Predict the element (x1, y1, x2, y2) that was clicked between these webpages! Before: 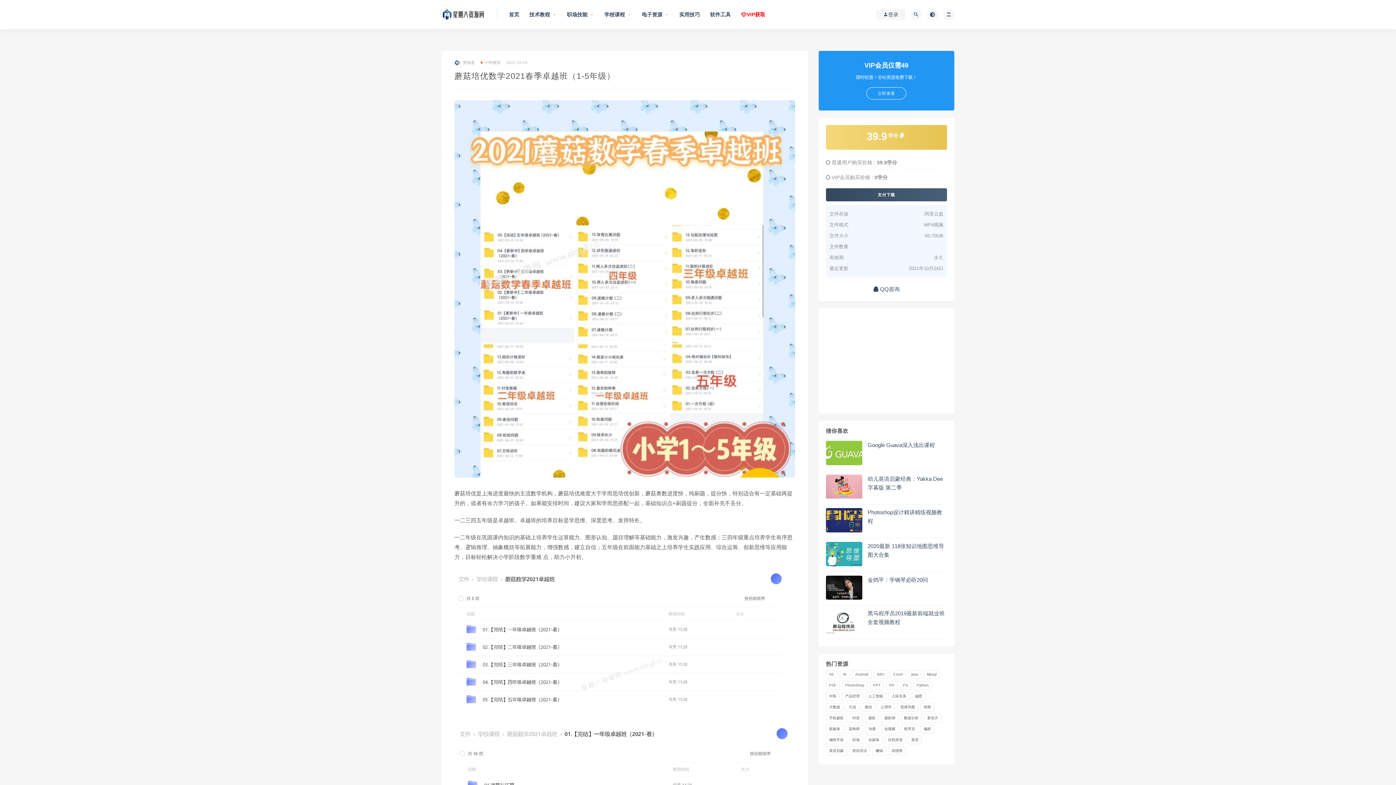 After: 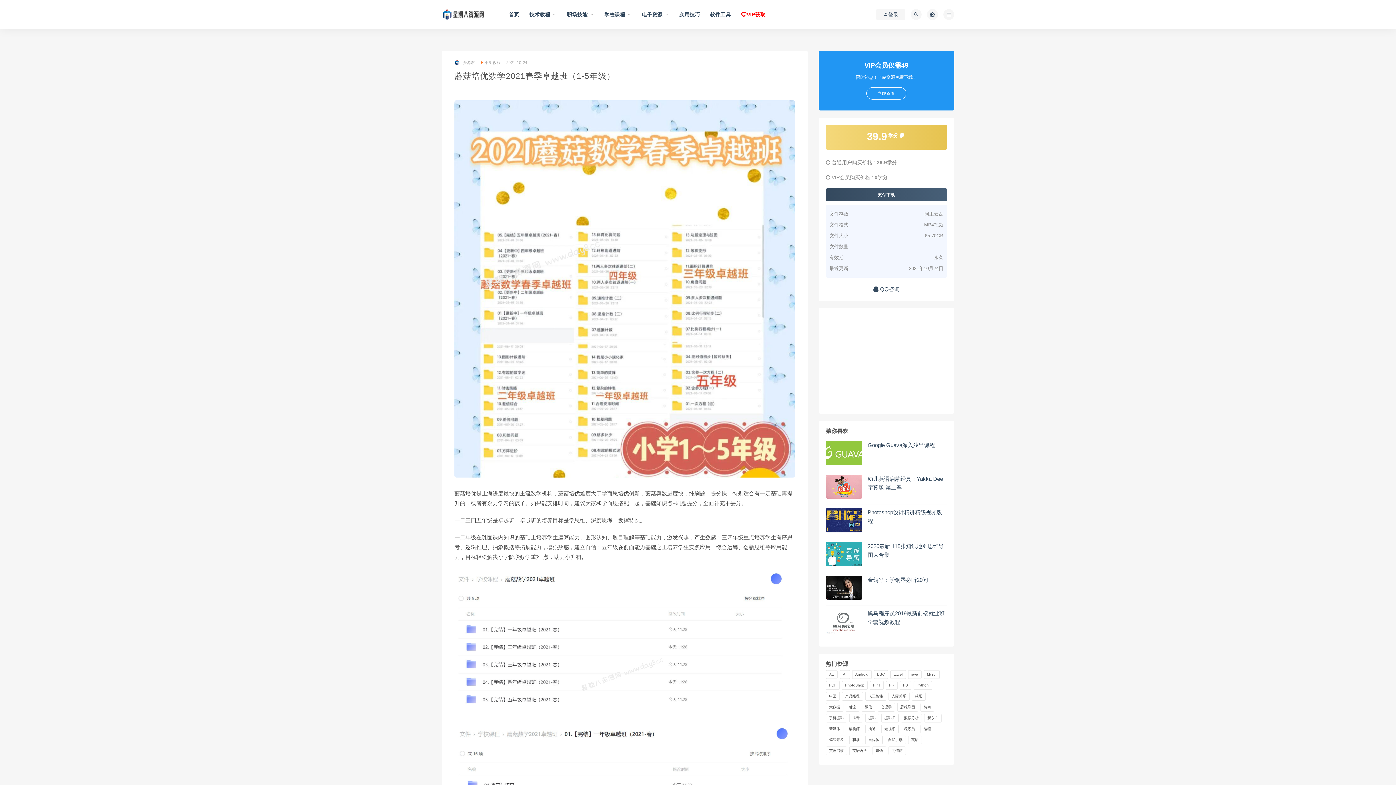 Action: bbox: (826, 609, 862, 633)